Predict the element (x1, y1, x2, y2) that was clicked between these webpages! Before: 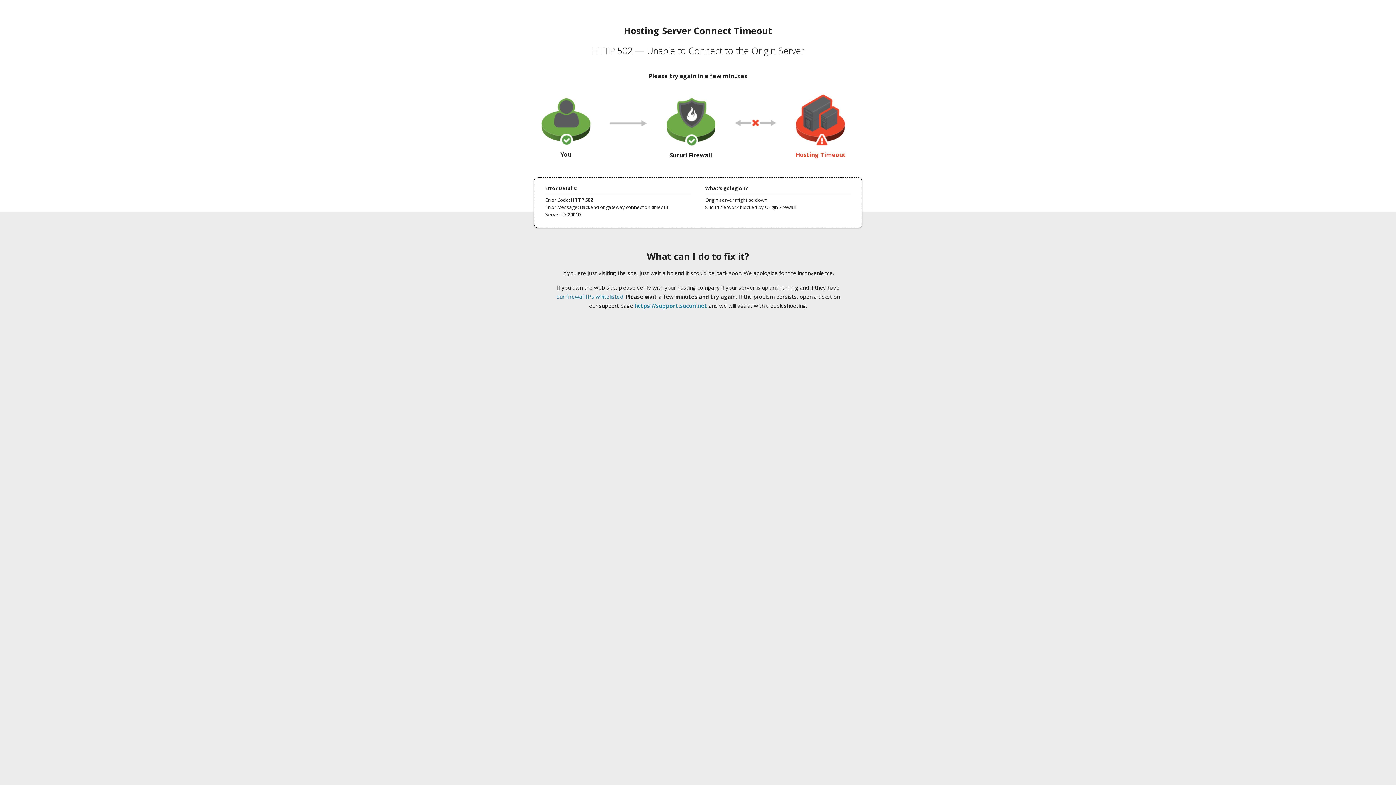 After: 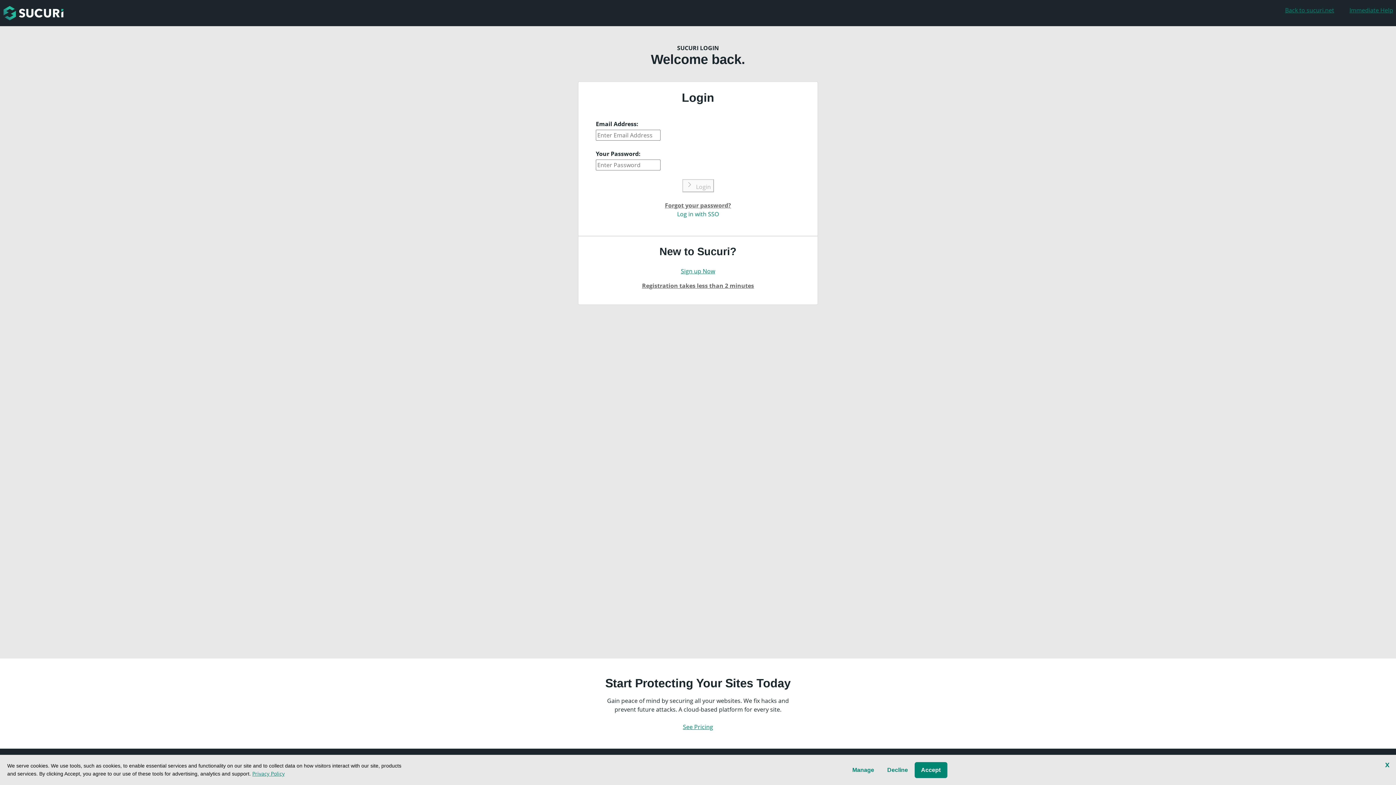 Action: label: https://support.sucuri.net bbox: (634, 302, 707, 309)